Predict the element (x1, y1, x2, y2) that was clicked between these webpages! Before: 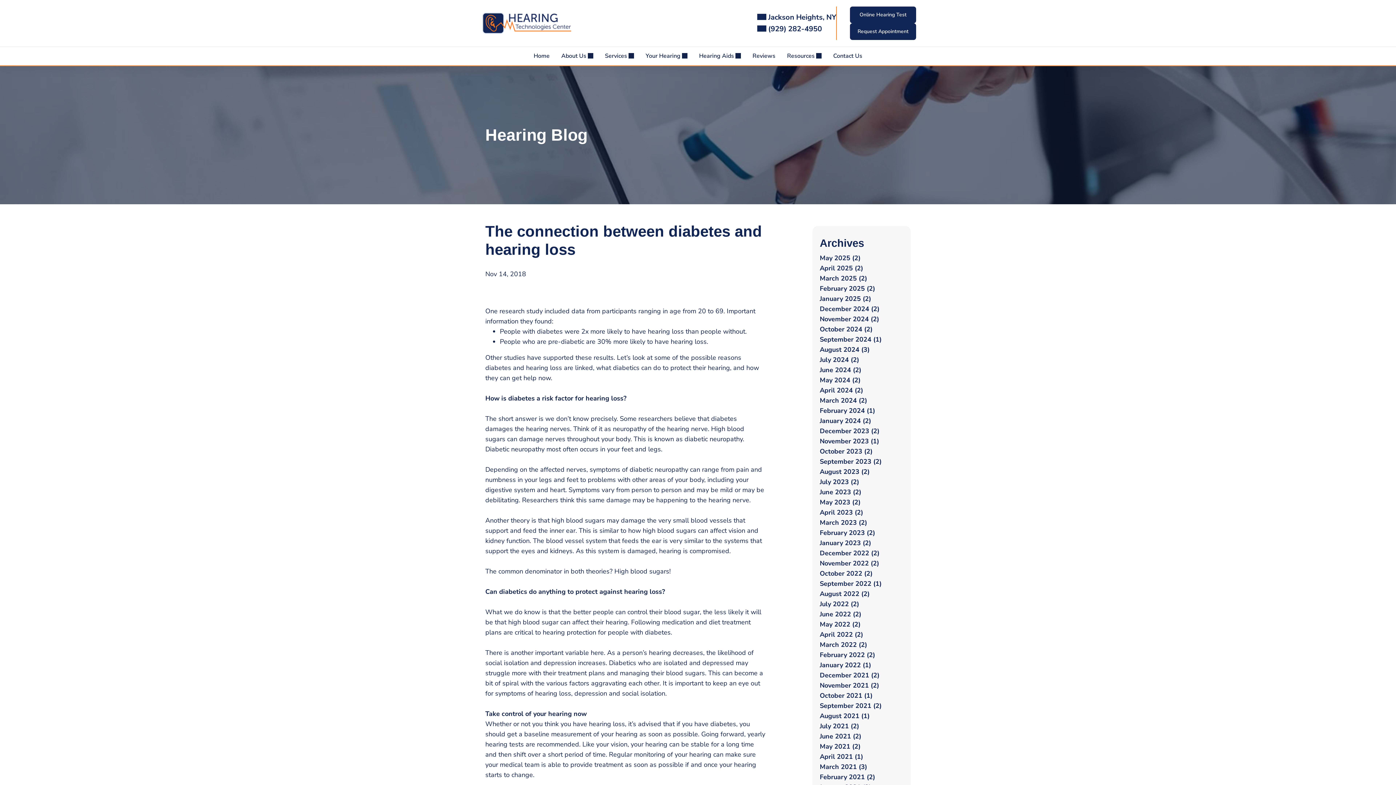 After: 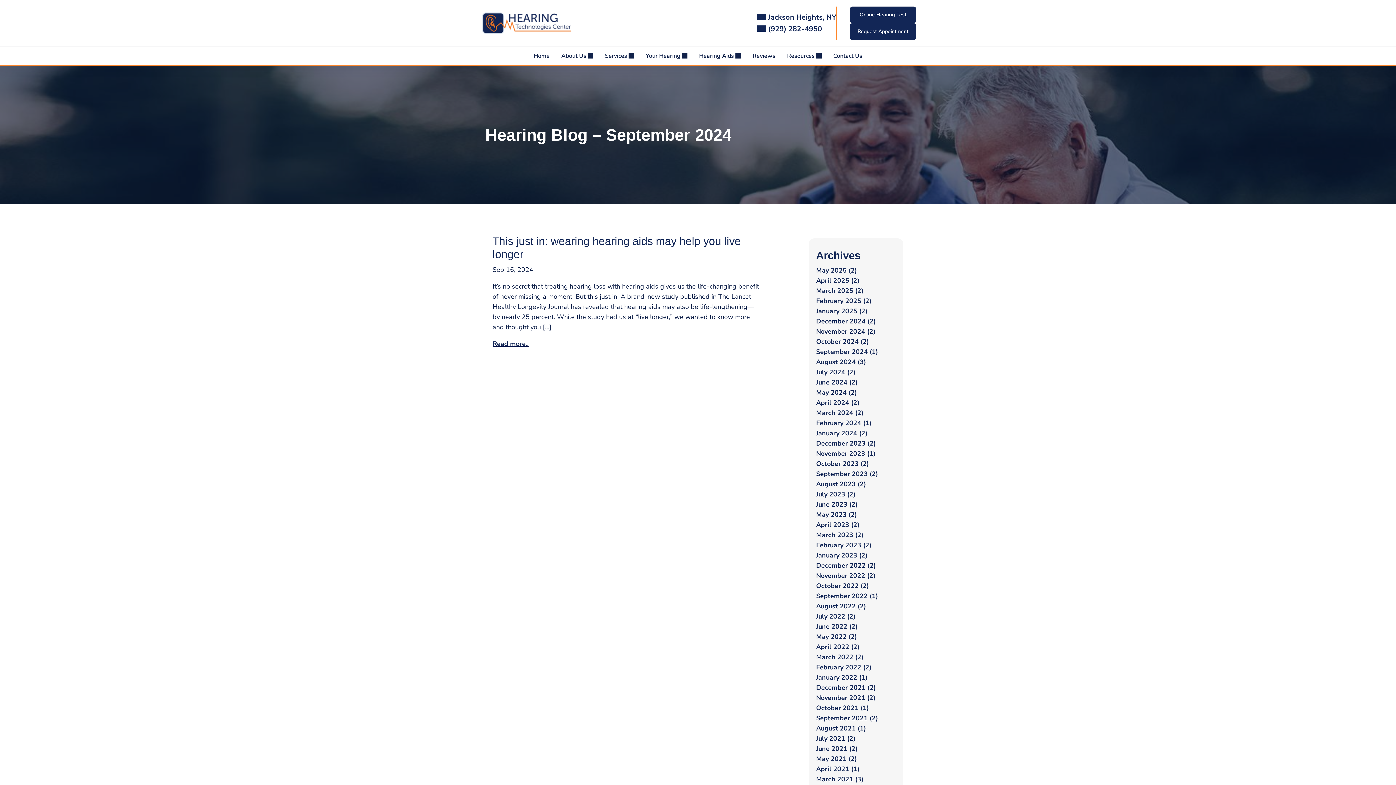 Action: bbox: (820, 335, 881, 343) label: September 2024 (1)